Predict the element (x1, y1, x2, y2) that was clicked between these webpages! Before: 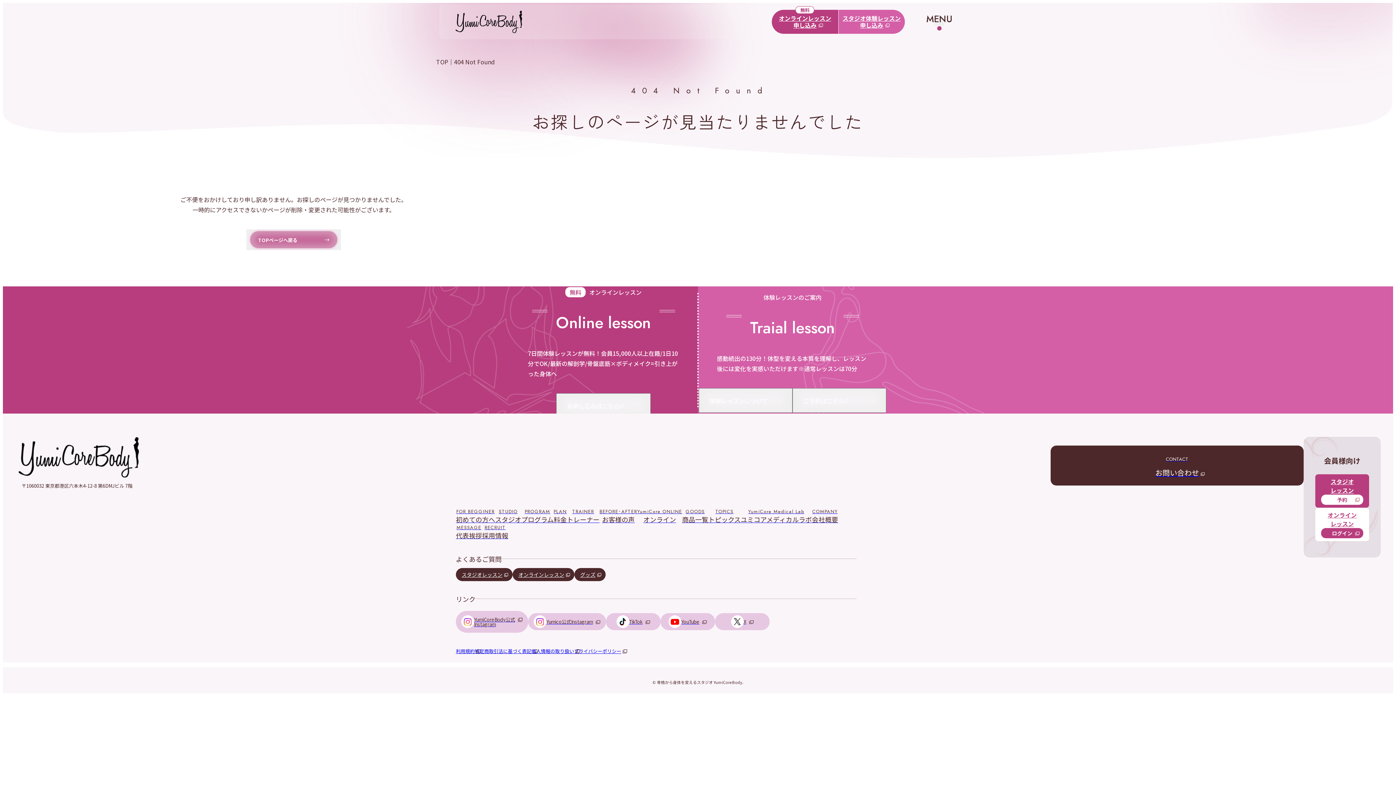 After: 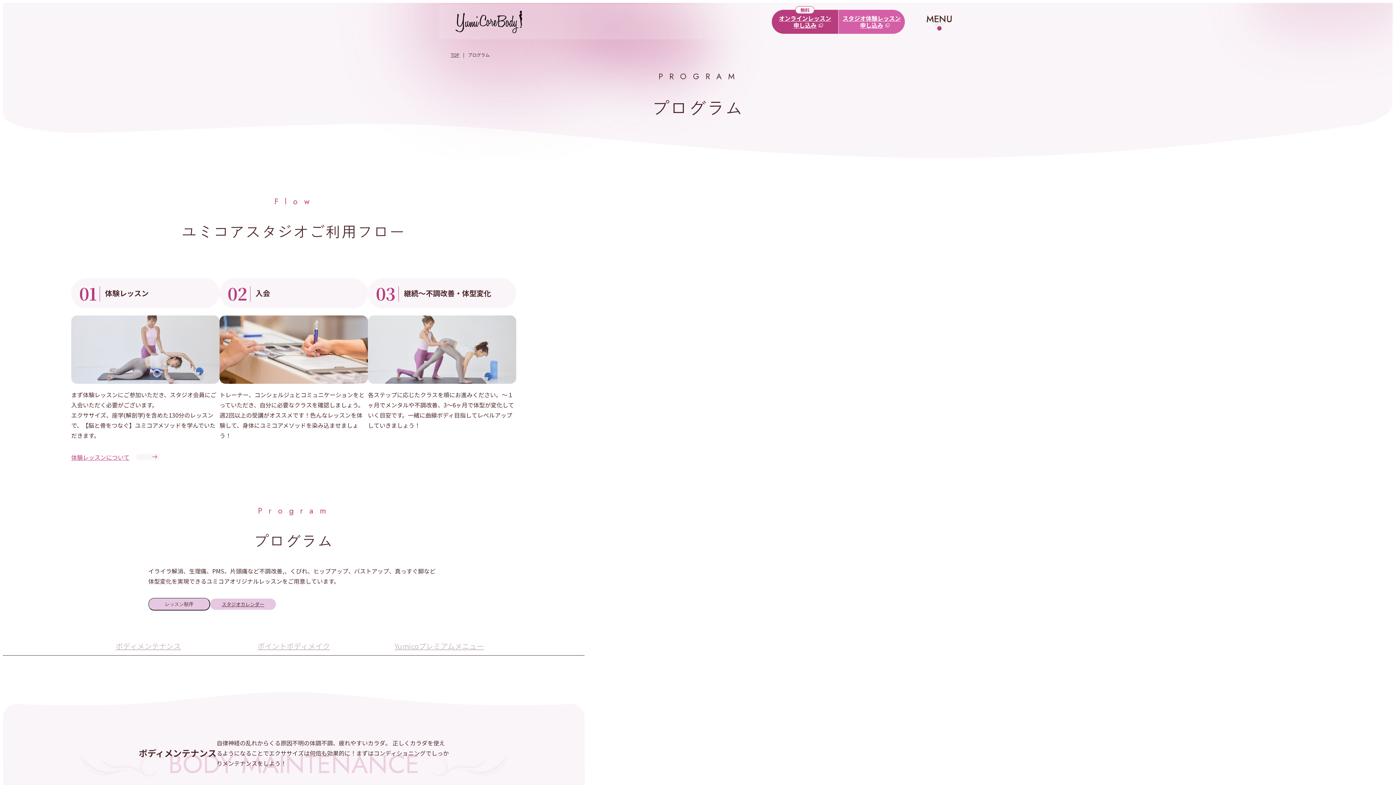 Action: label: PROGRAM
プログラム bbox: (521, 509, 553, 525)